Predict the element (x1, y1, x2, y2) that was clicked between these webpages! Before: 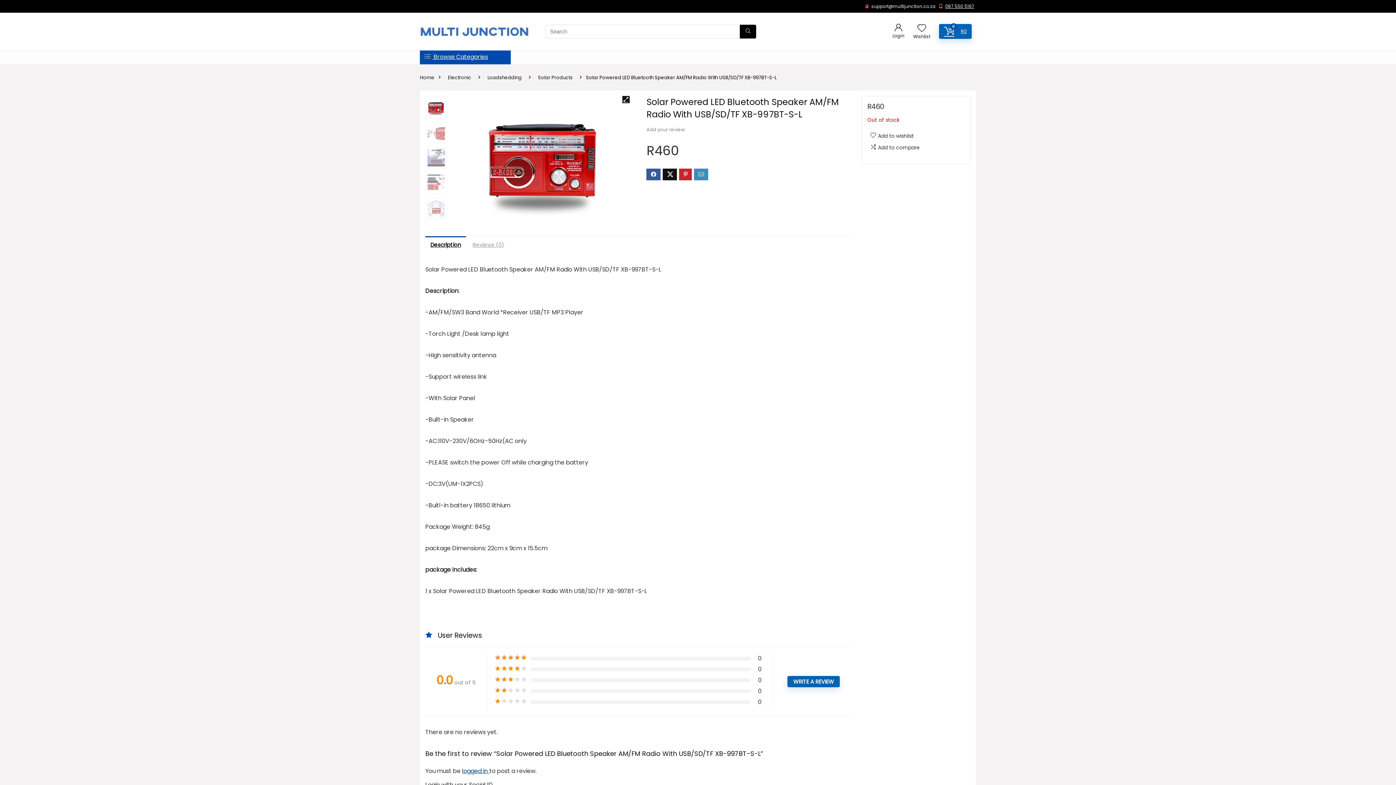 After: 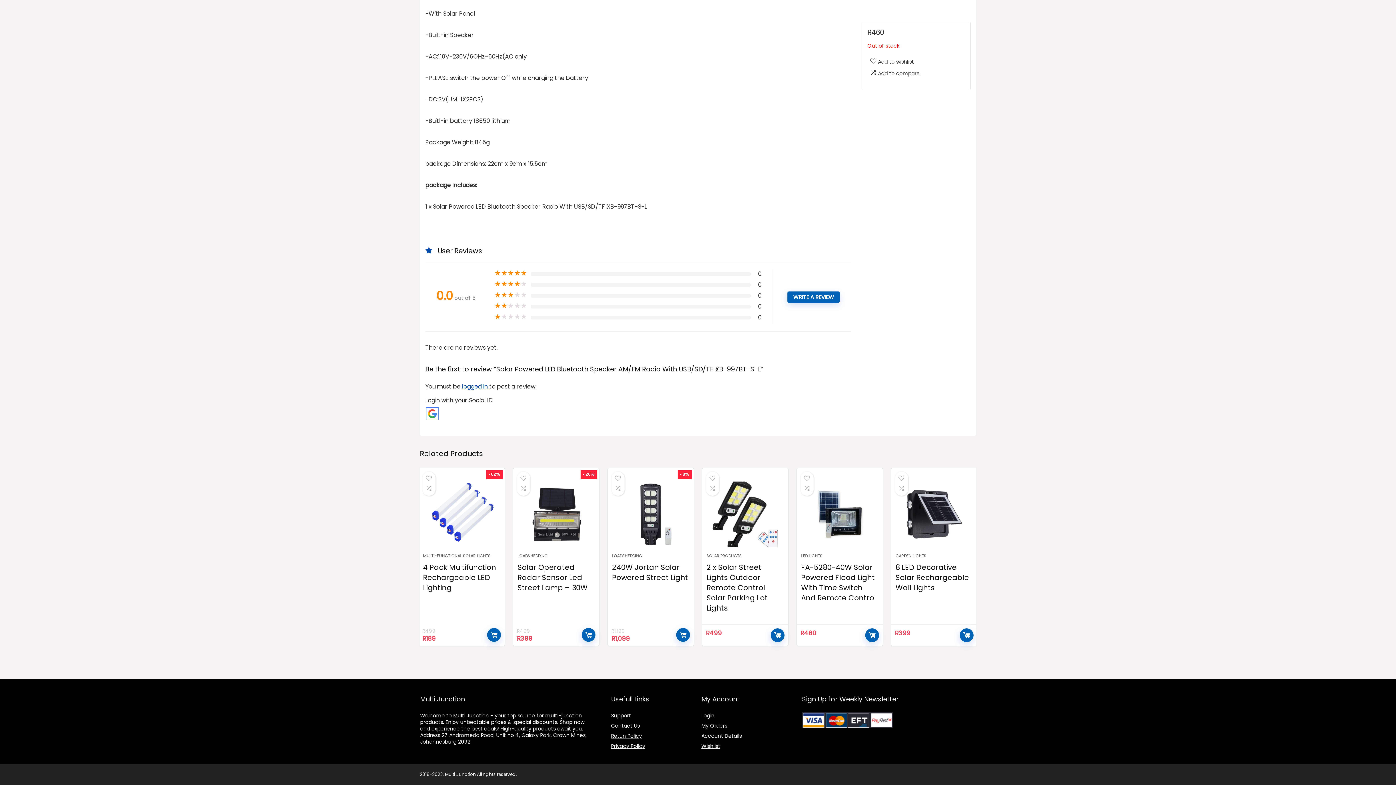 Action: label: Reviews (0) bbox: (467, 236, 509, 253)